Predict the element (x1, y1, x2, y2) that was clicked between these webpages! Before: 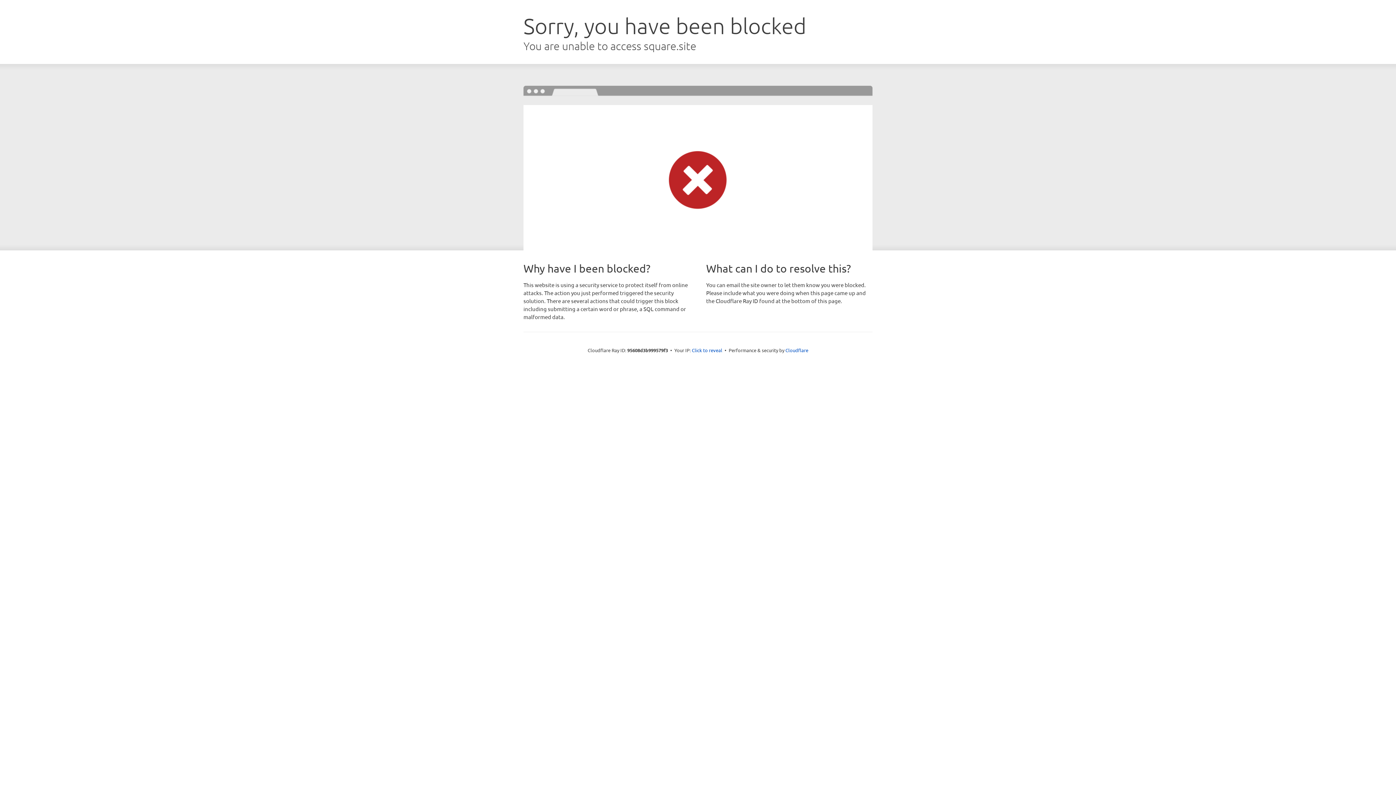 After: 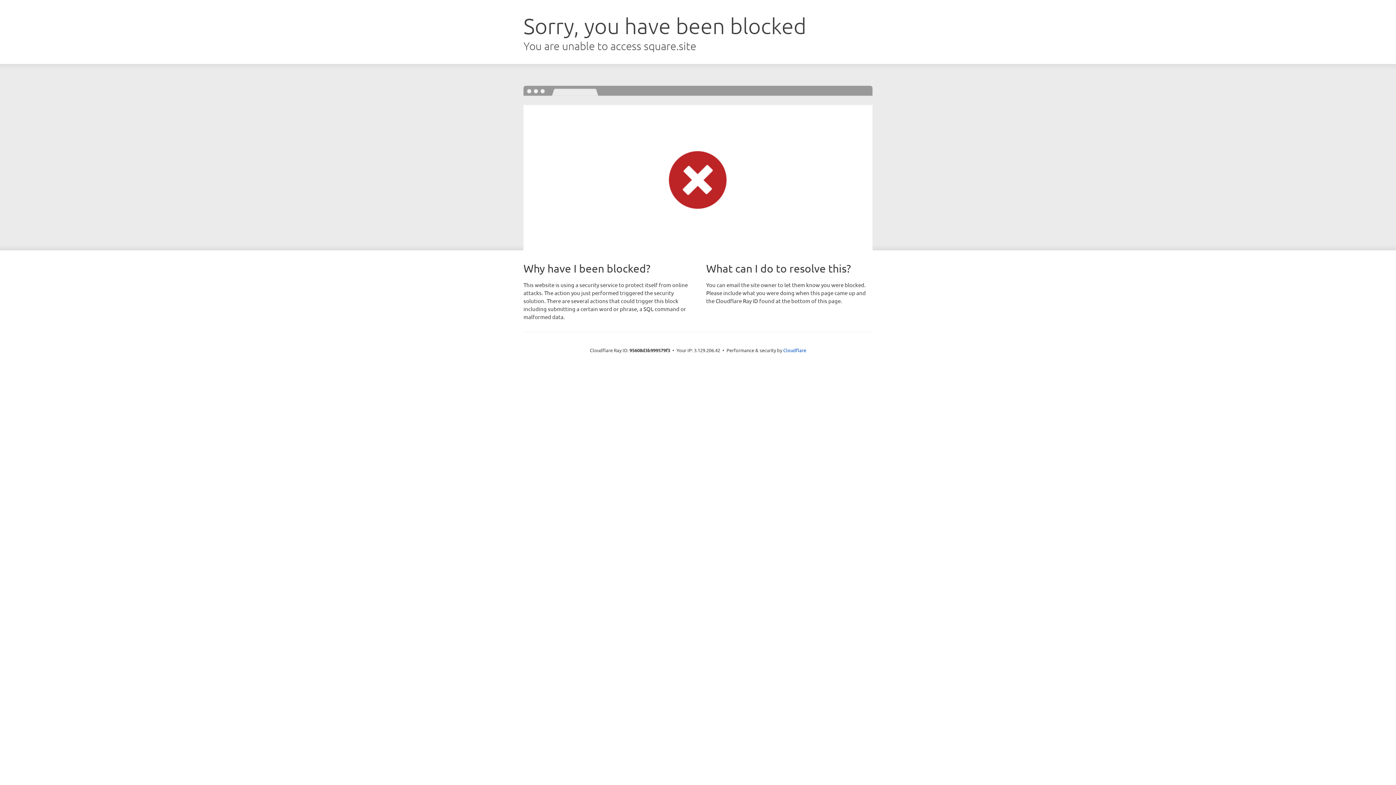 Action: bbox: (692, 346, 722, 353) label: Click to reveal